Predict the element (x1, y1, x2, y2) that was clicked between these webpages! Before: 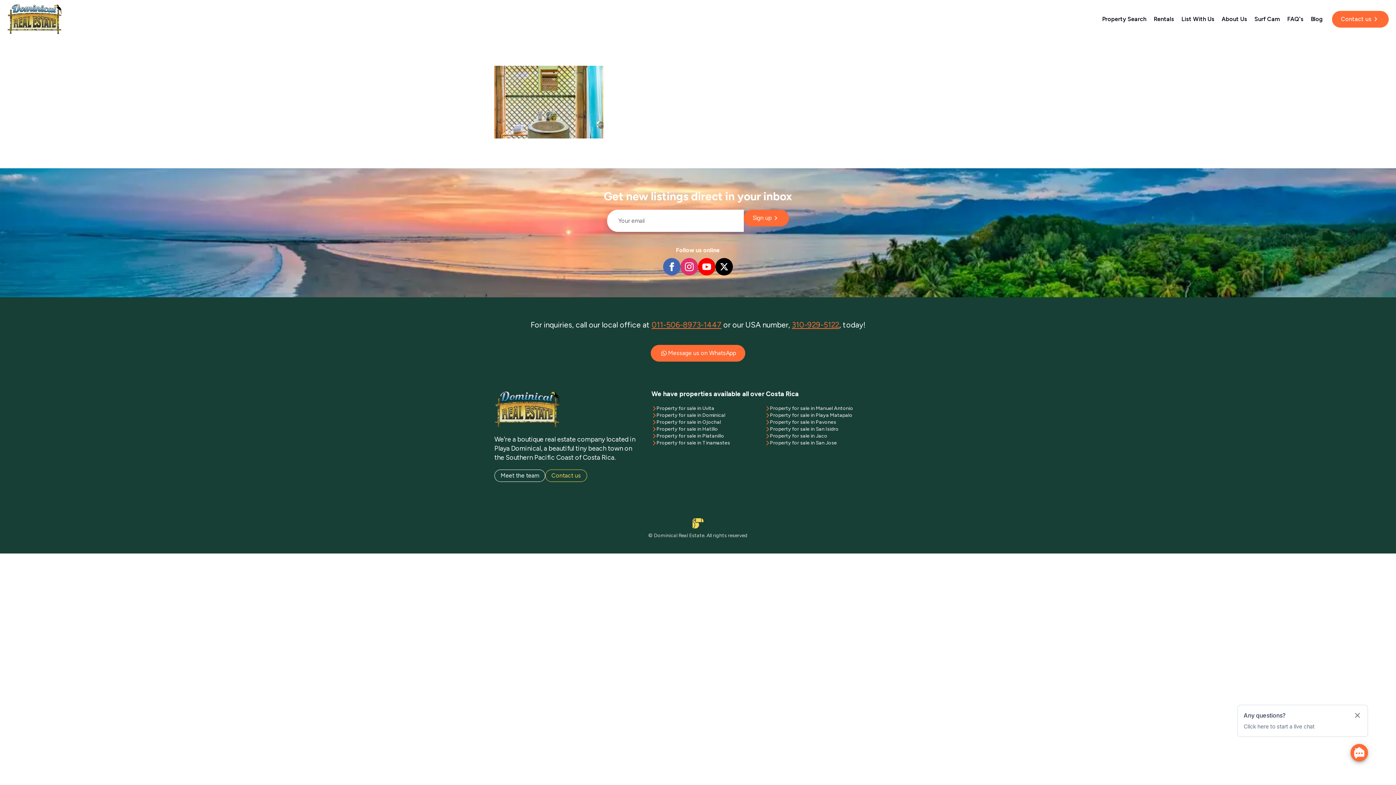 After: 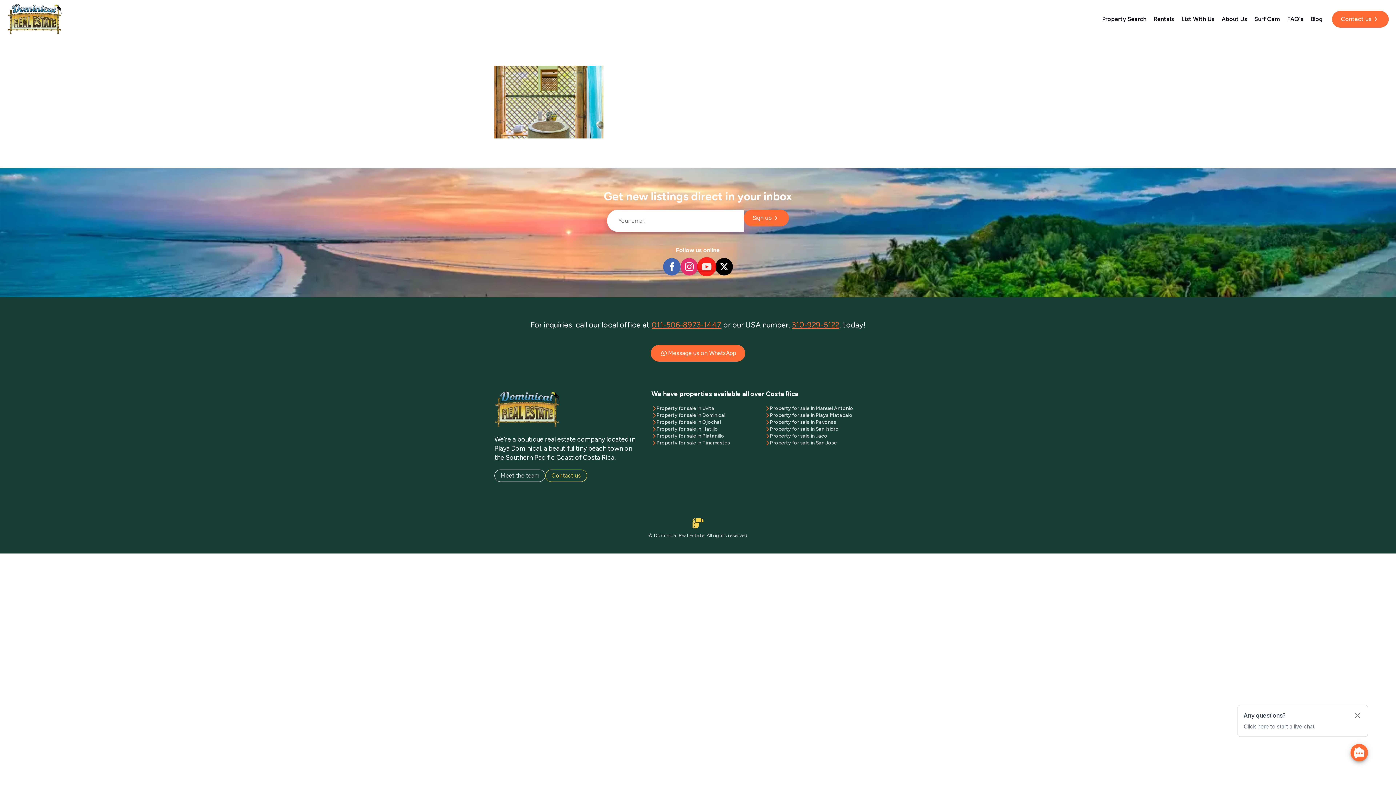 Action: bbox: (698, 258, 715, 275) label: youtube